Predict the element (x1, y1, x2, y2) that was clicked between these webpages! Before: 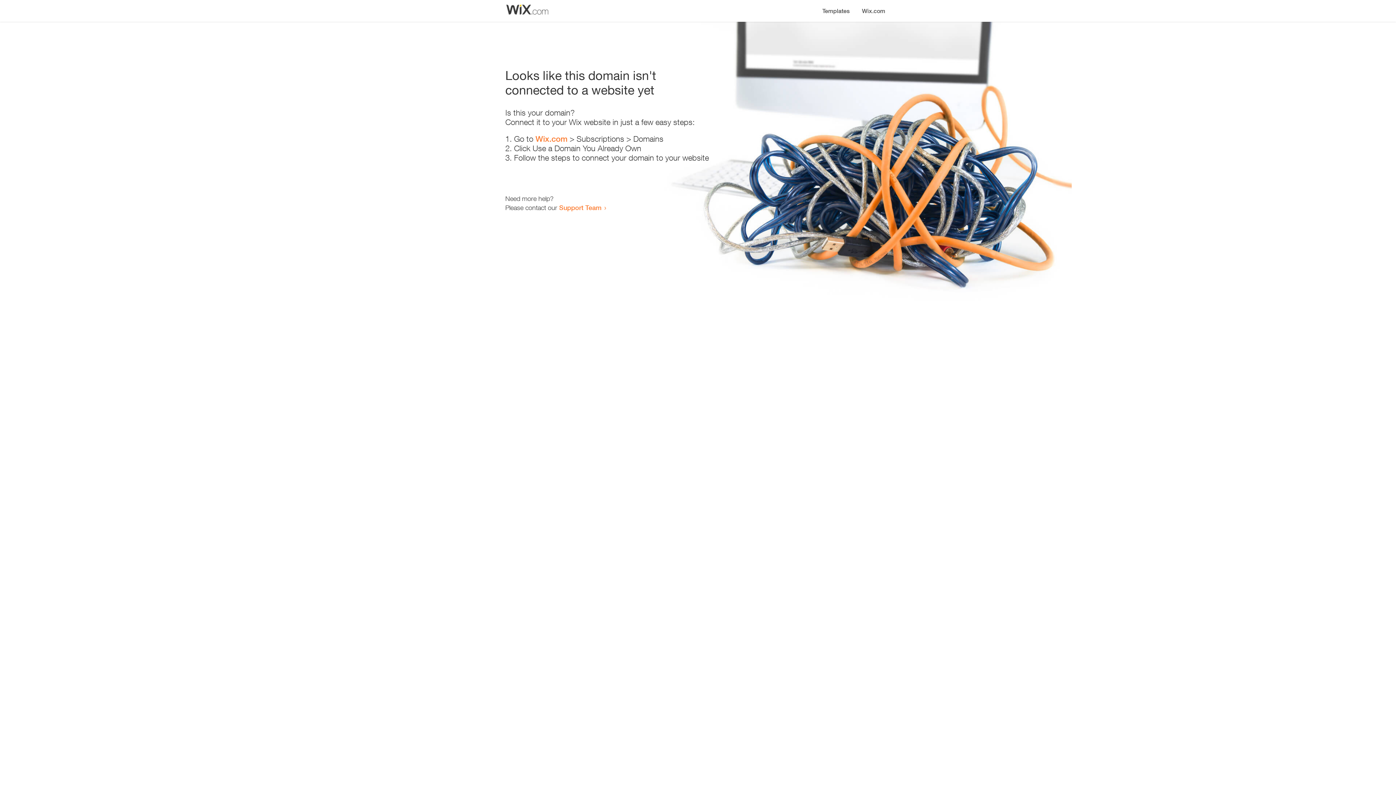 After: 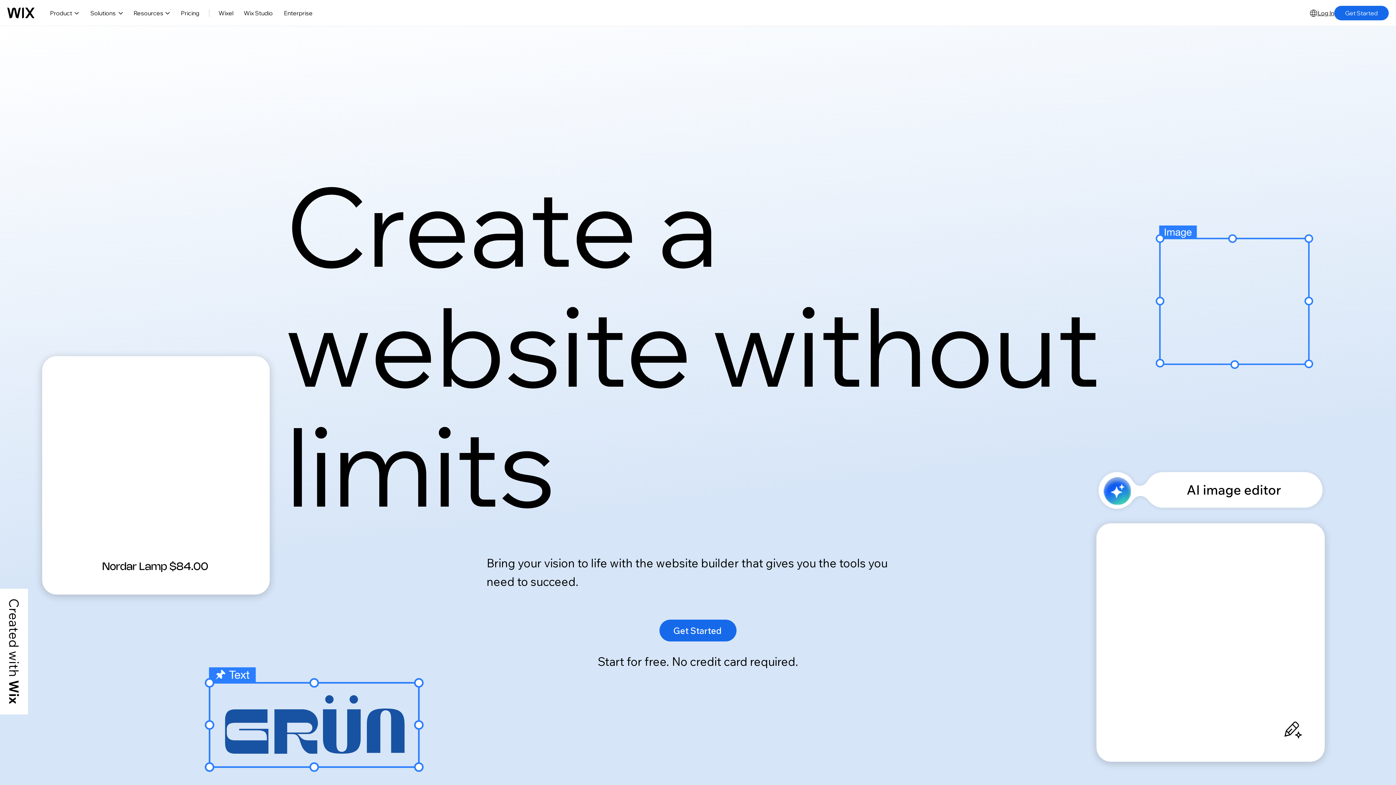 Action: bbox: (535, 134, 567, 143) label: Wix.com